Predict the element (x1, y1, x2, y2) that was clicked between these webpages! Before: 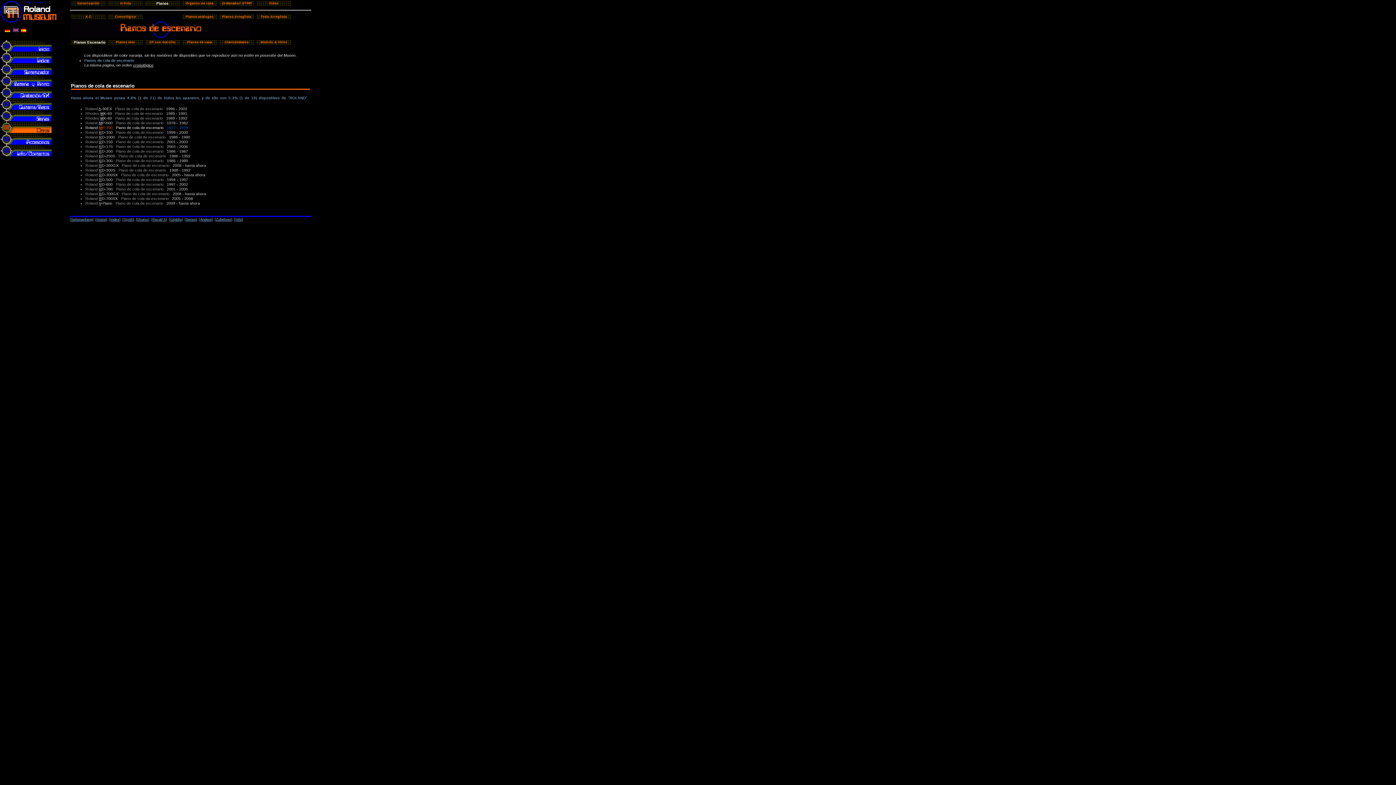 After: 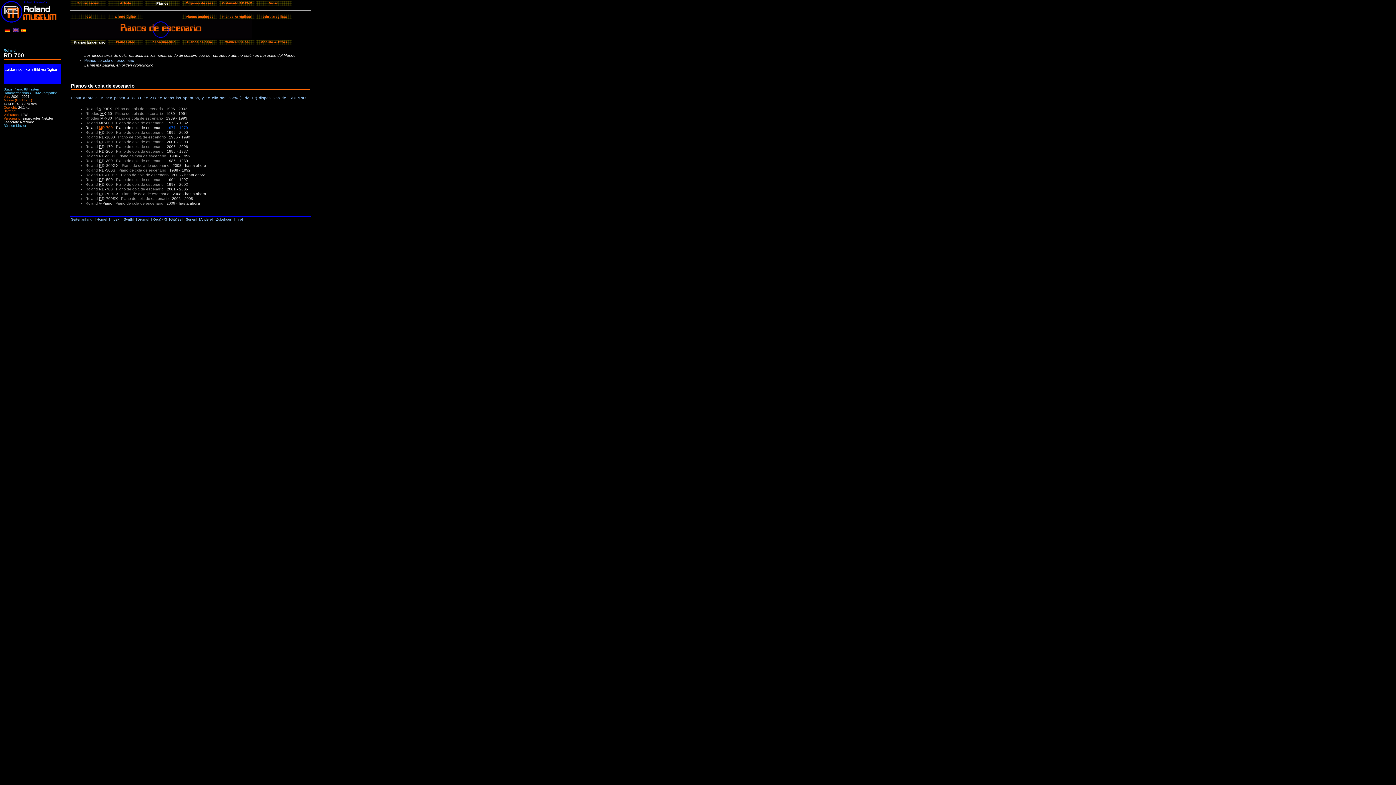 Action: label: R bbox: (98, 186, 101, 191)